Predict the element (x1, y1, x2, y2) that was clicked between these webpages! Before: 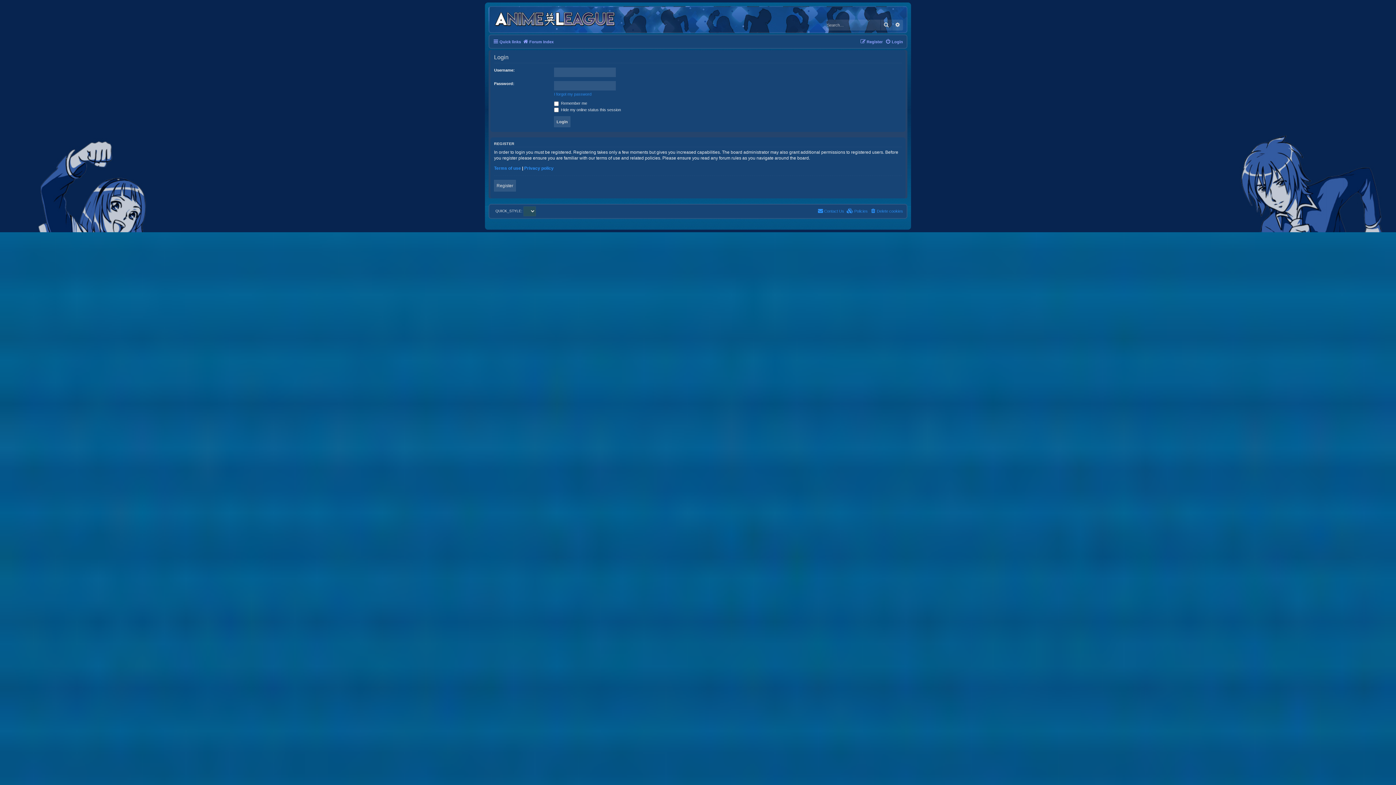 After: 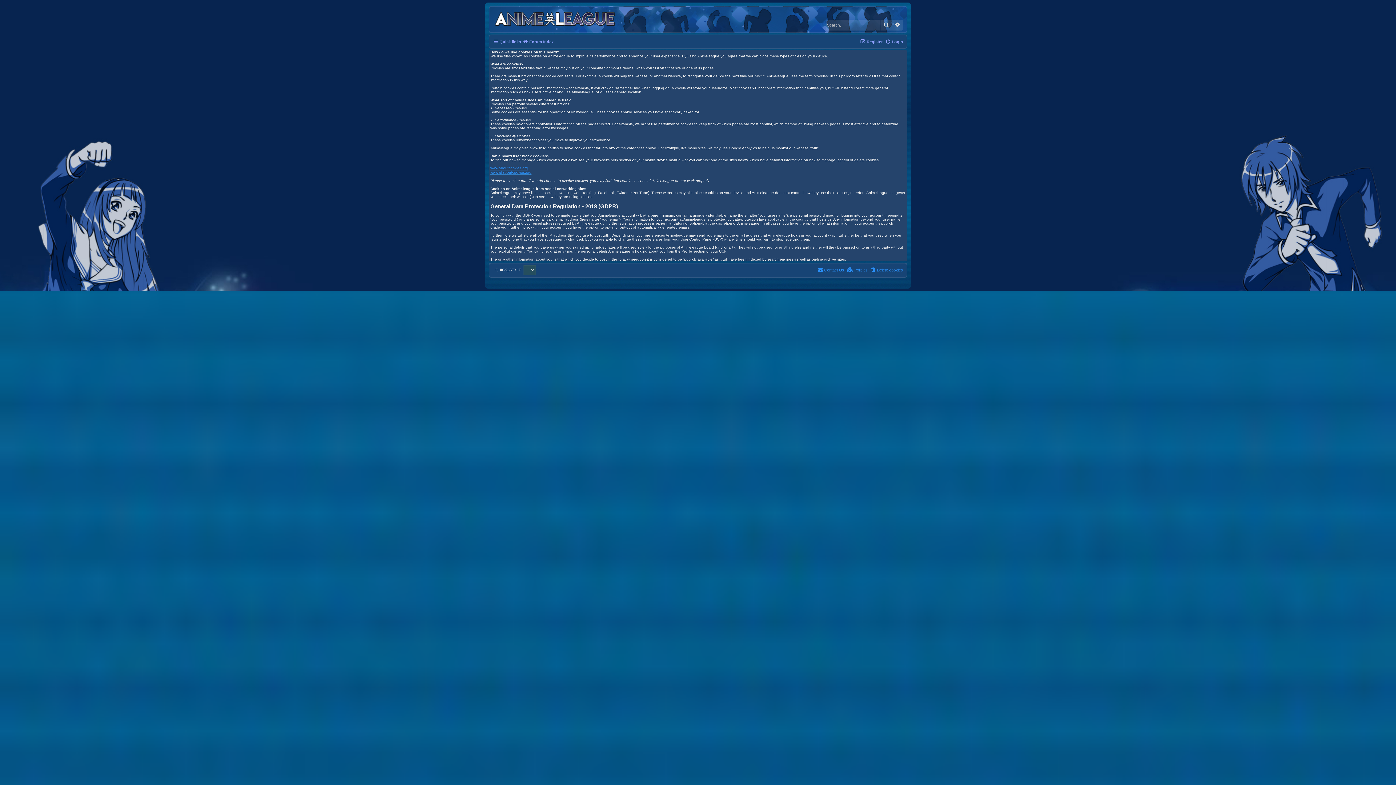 Action: label:  Policies bbox: (846, 206, 868, 215)